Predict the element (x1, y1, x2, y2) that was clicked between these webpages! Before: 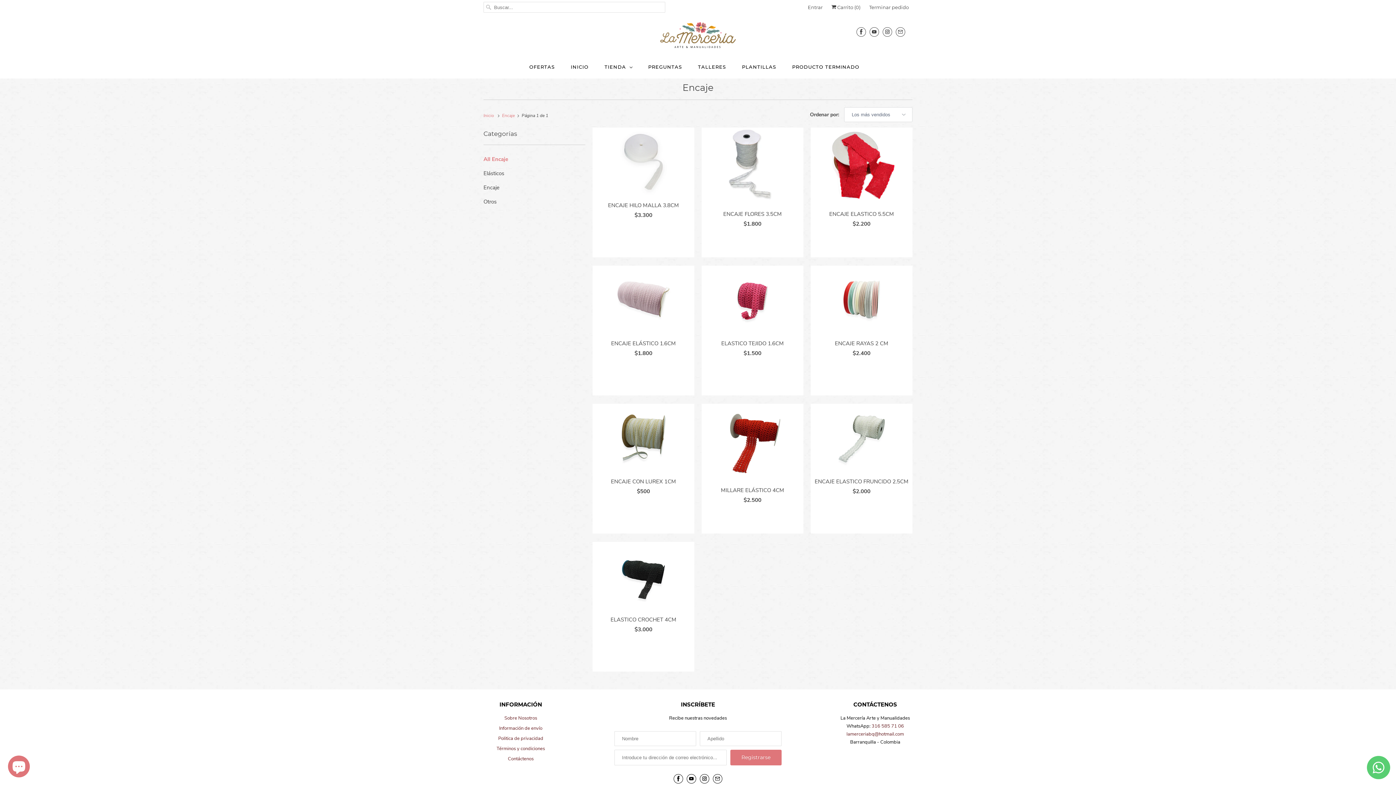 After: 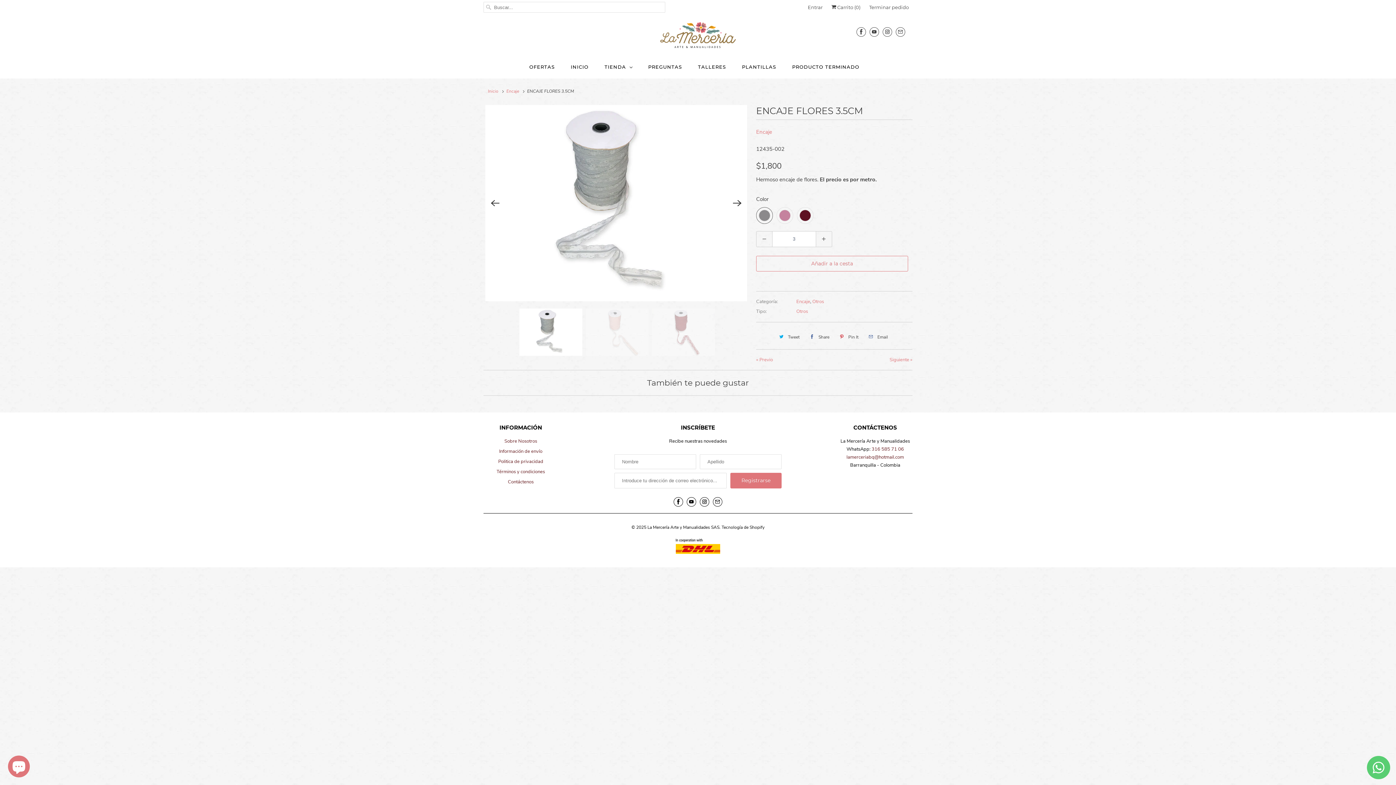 Action: label: ENCAJE FLORES 3.5CM
$1.800 bbox: (701, 127, 803, 257)